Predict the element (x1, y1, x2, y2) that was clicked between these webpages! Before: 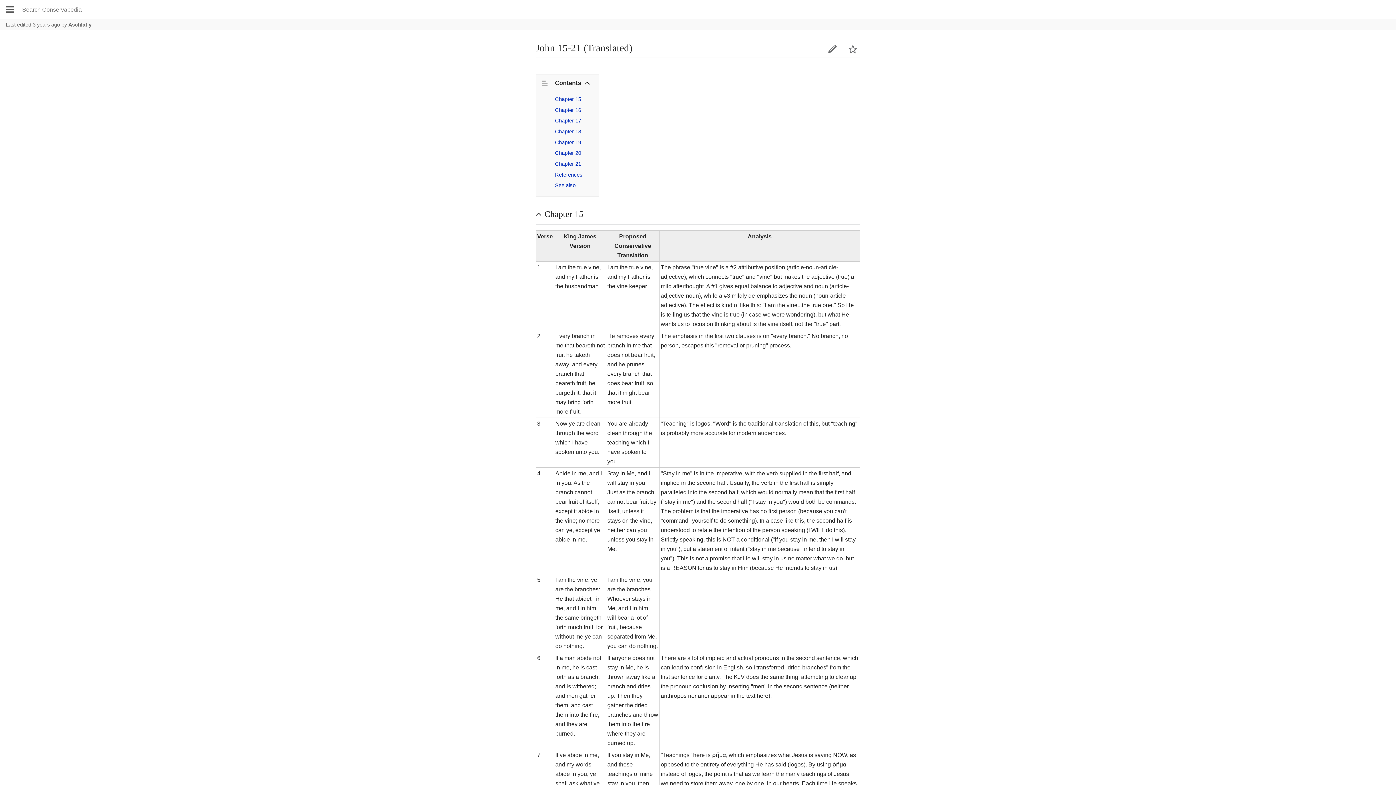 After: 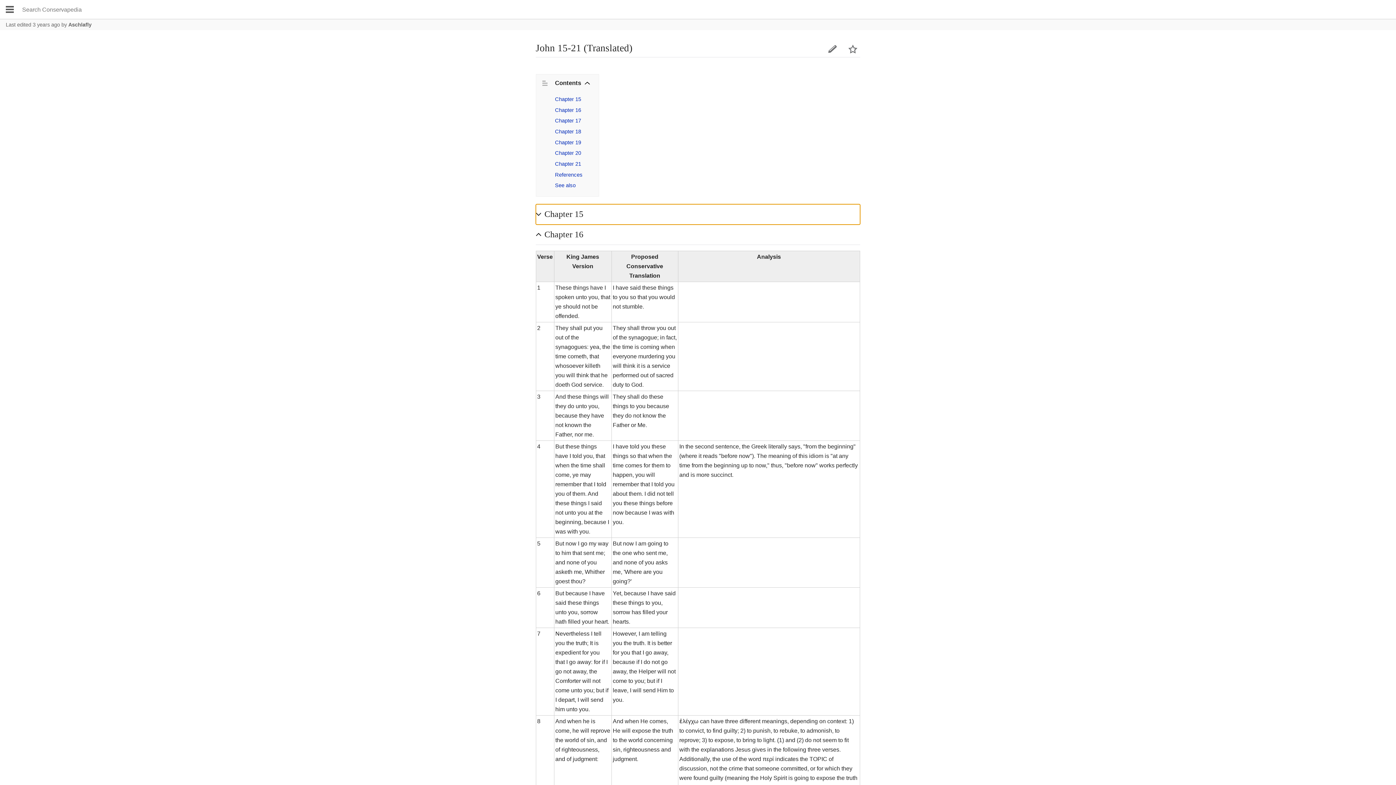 Action: bbox: (535, 204, 860, 224) label: Chapter 15